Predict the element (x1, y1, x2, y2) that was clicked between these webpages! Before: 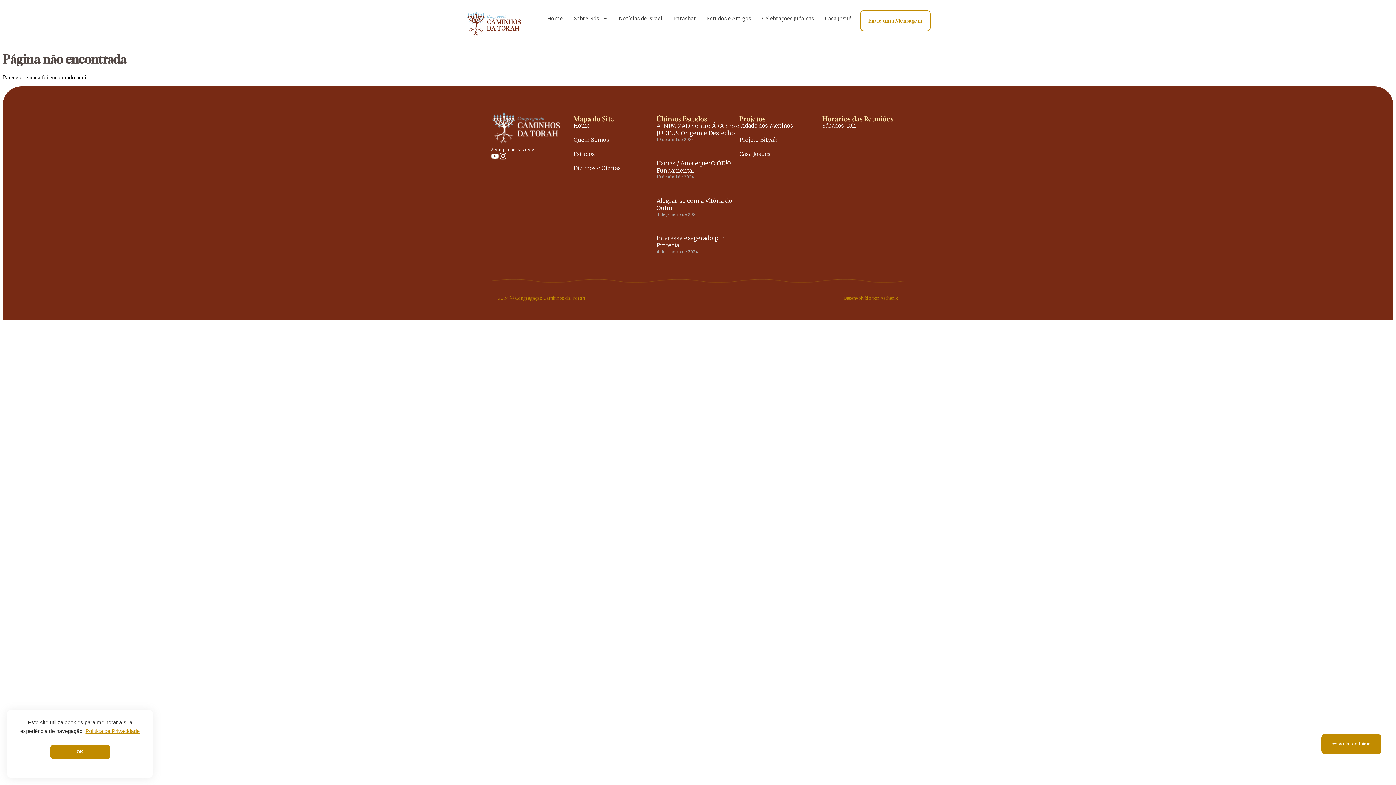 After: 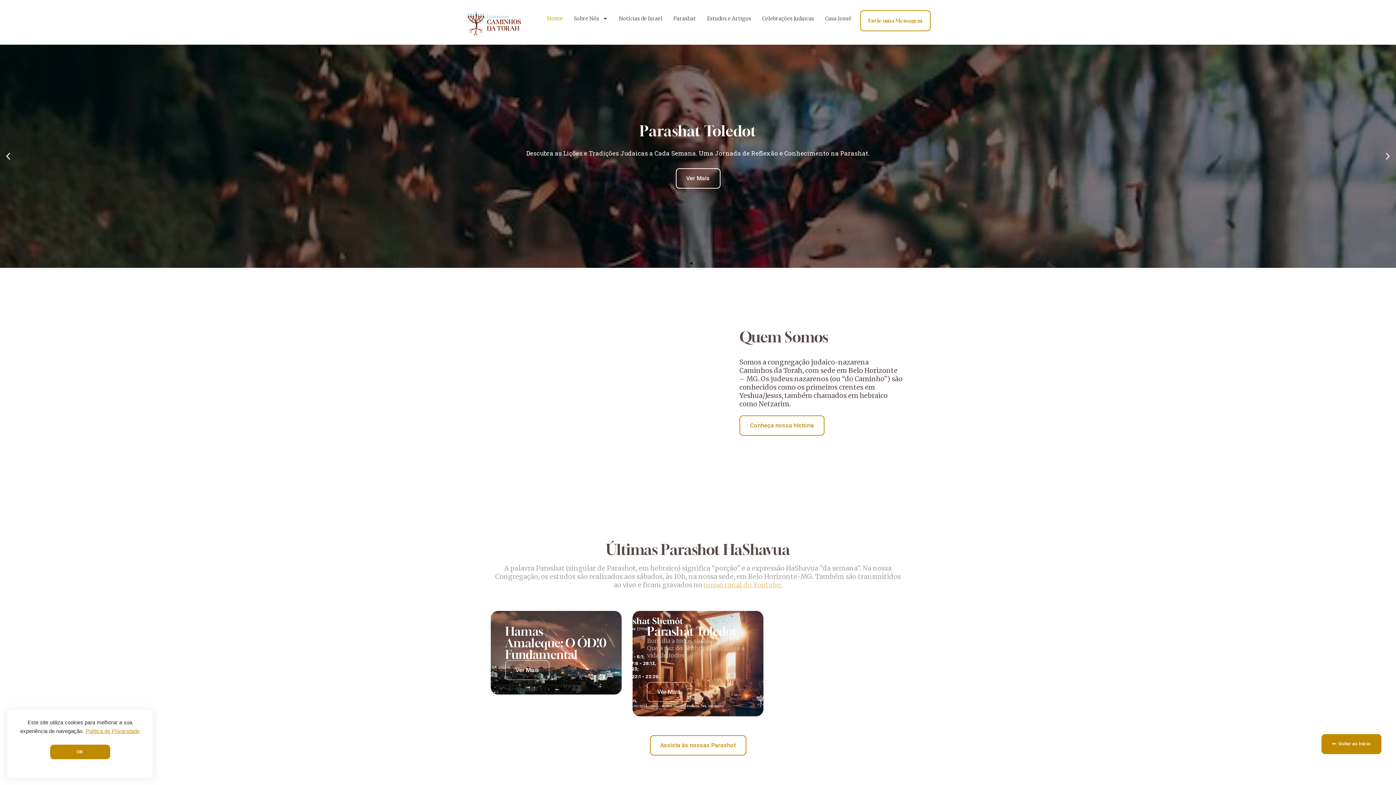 Action: label: Voltar ao Início bbox: (1321, 734, 1381, 754)